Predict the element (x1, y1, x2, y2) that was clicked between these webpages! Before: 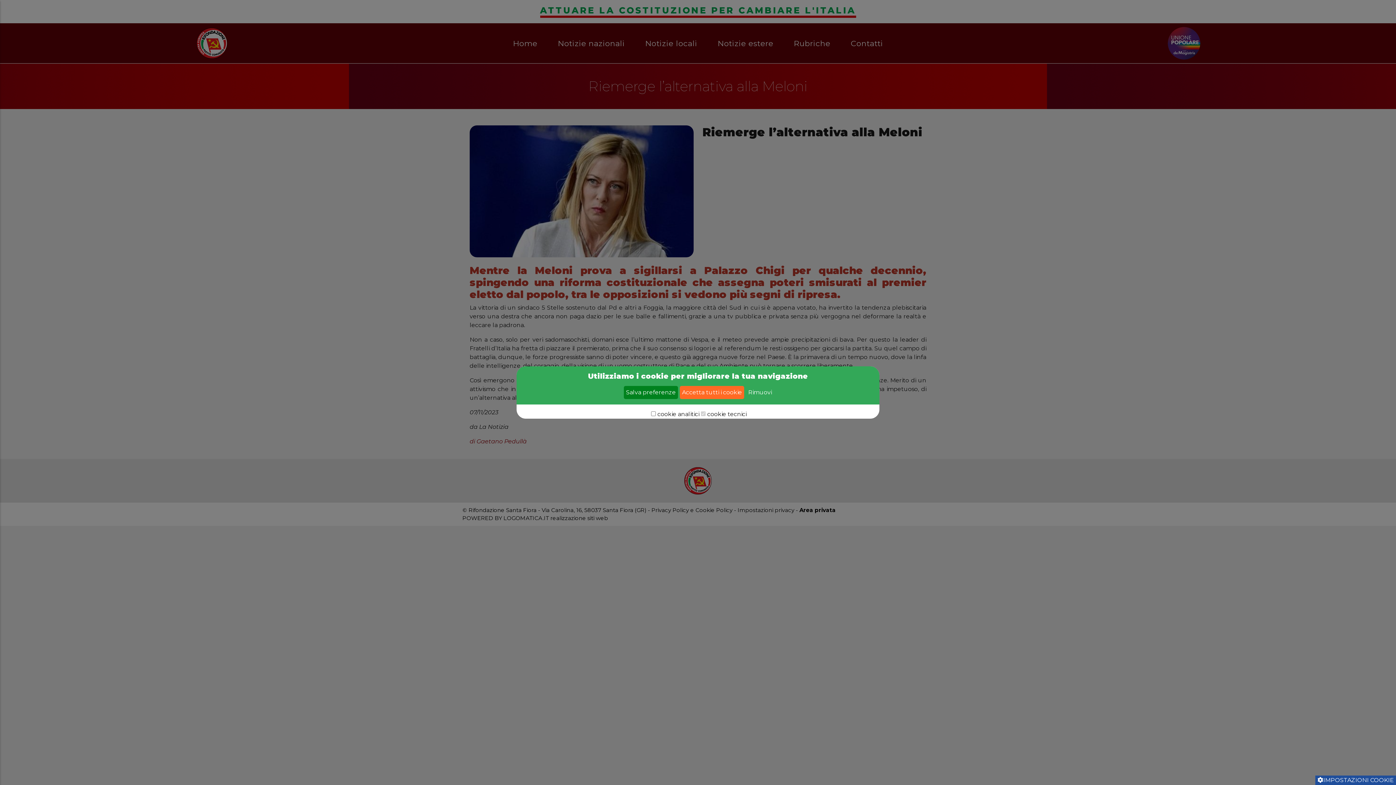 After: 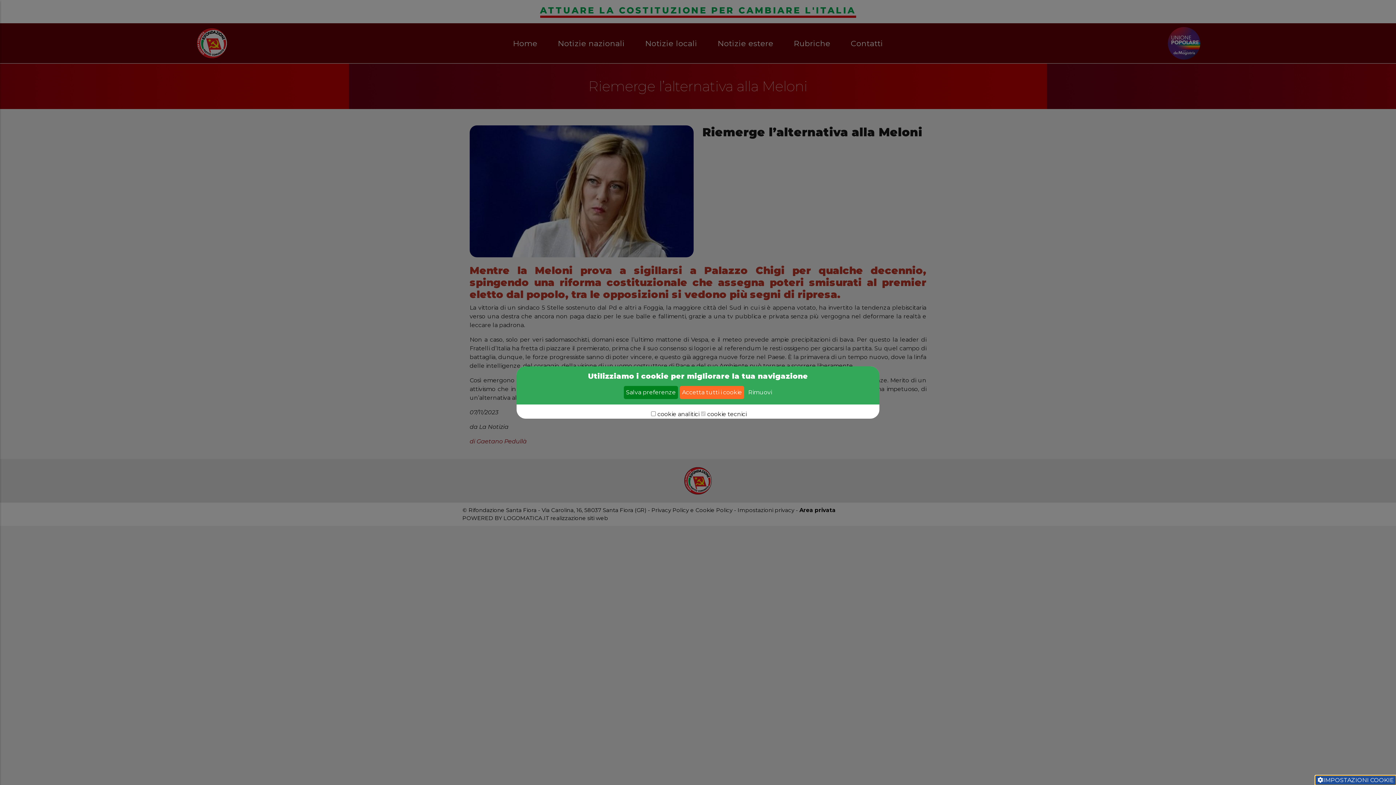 Action: bbox: (1315, 776, 1396, 785) label: IMPOSTAZIONI COOKIE